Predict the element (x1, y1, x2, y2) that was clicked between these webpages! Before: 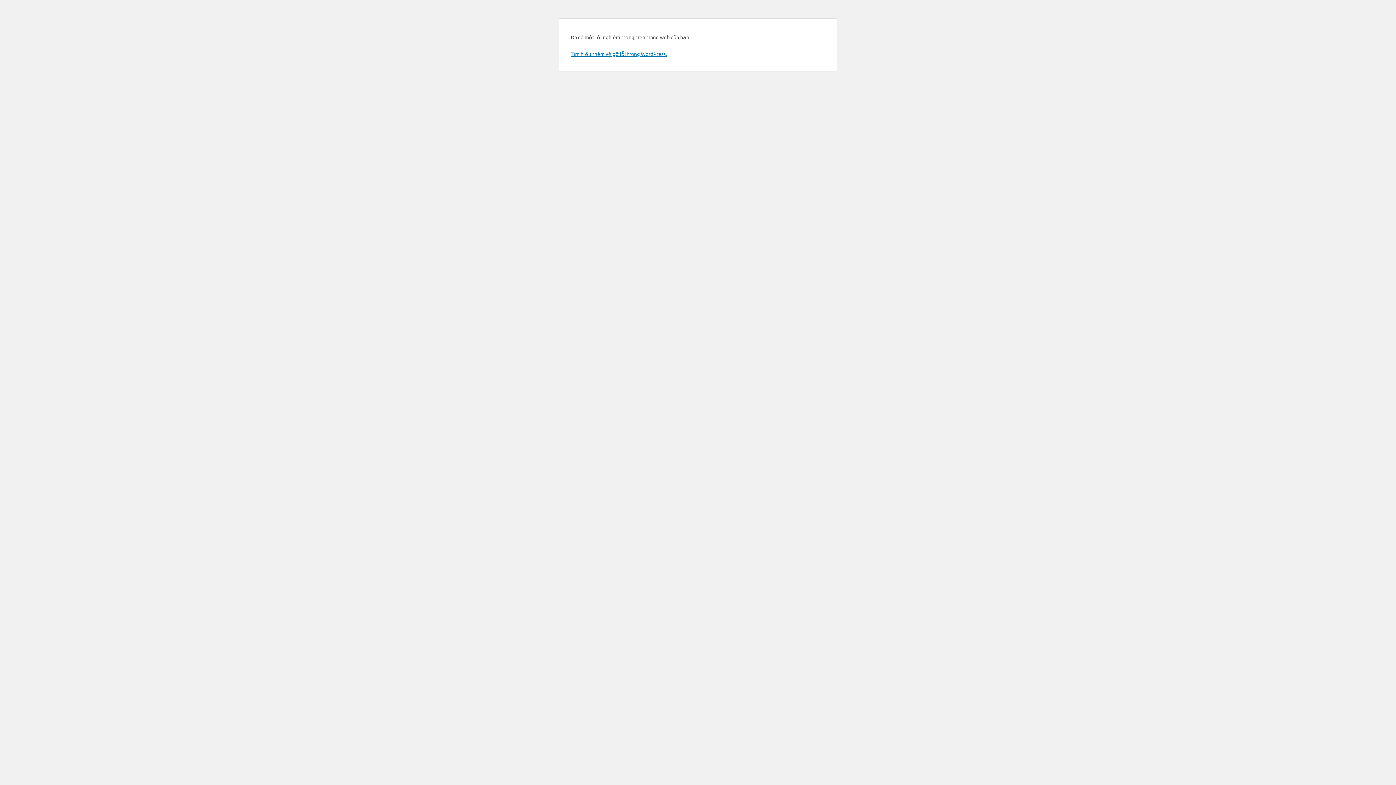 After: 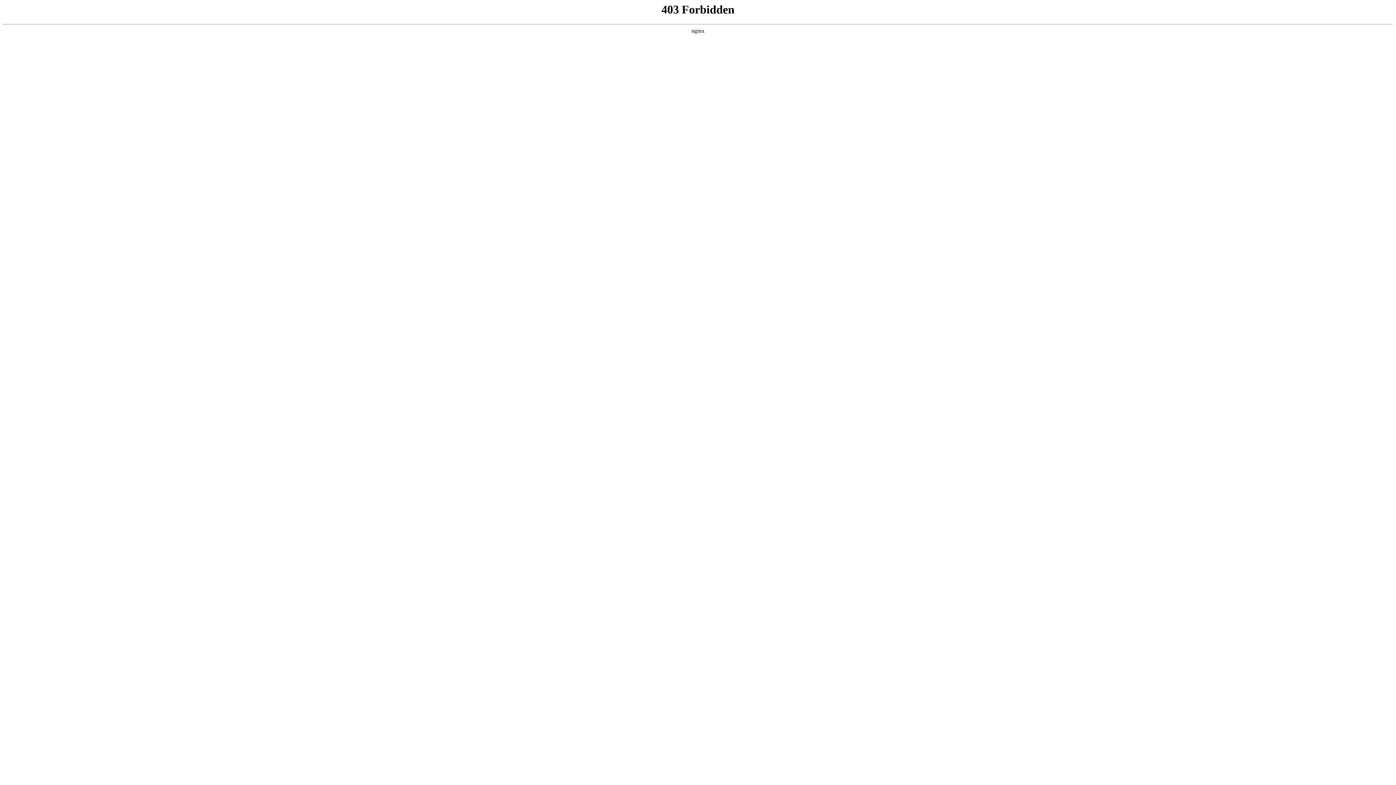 Action: label: Tìm hiểu thêm về gỡ lỗi trong WordPress. bbox: (570, 50, 666, 57)